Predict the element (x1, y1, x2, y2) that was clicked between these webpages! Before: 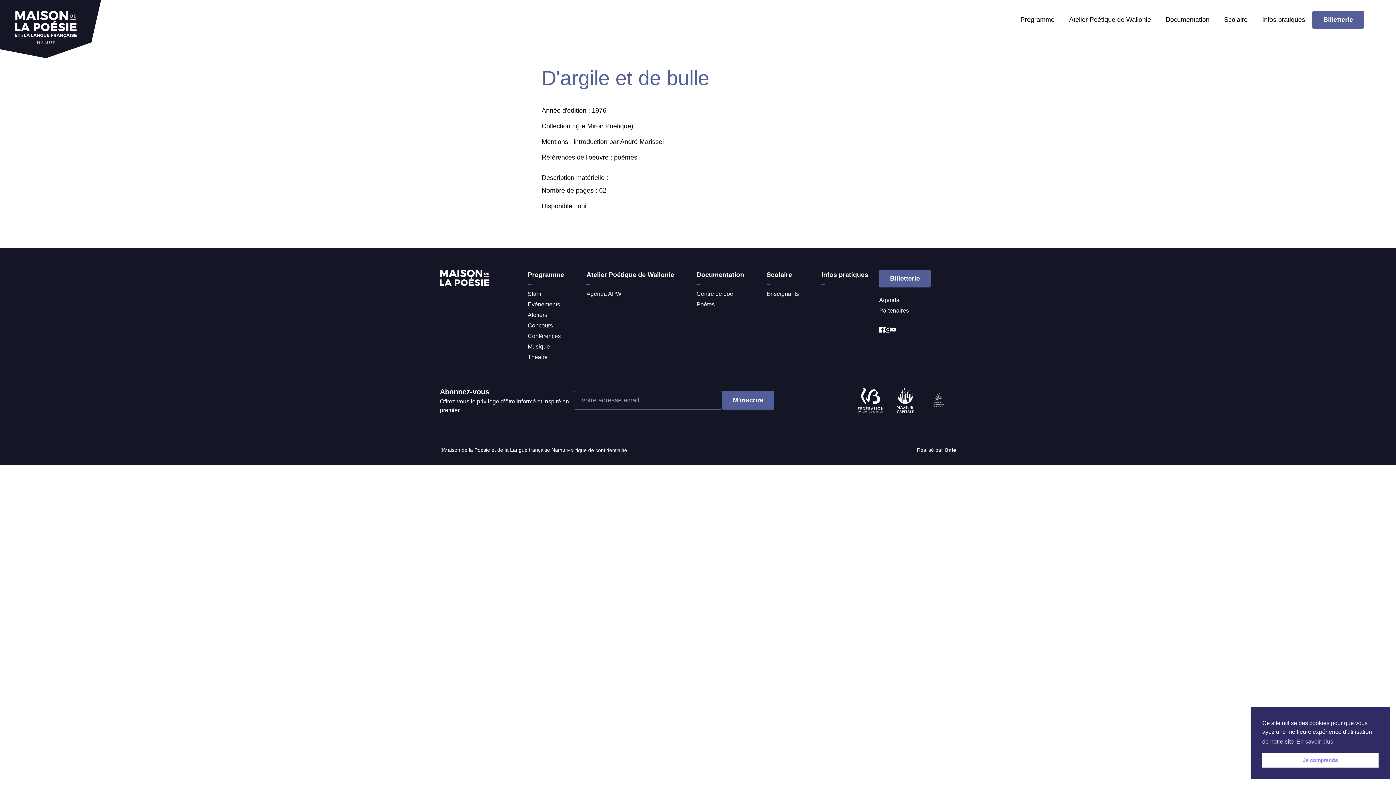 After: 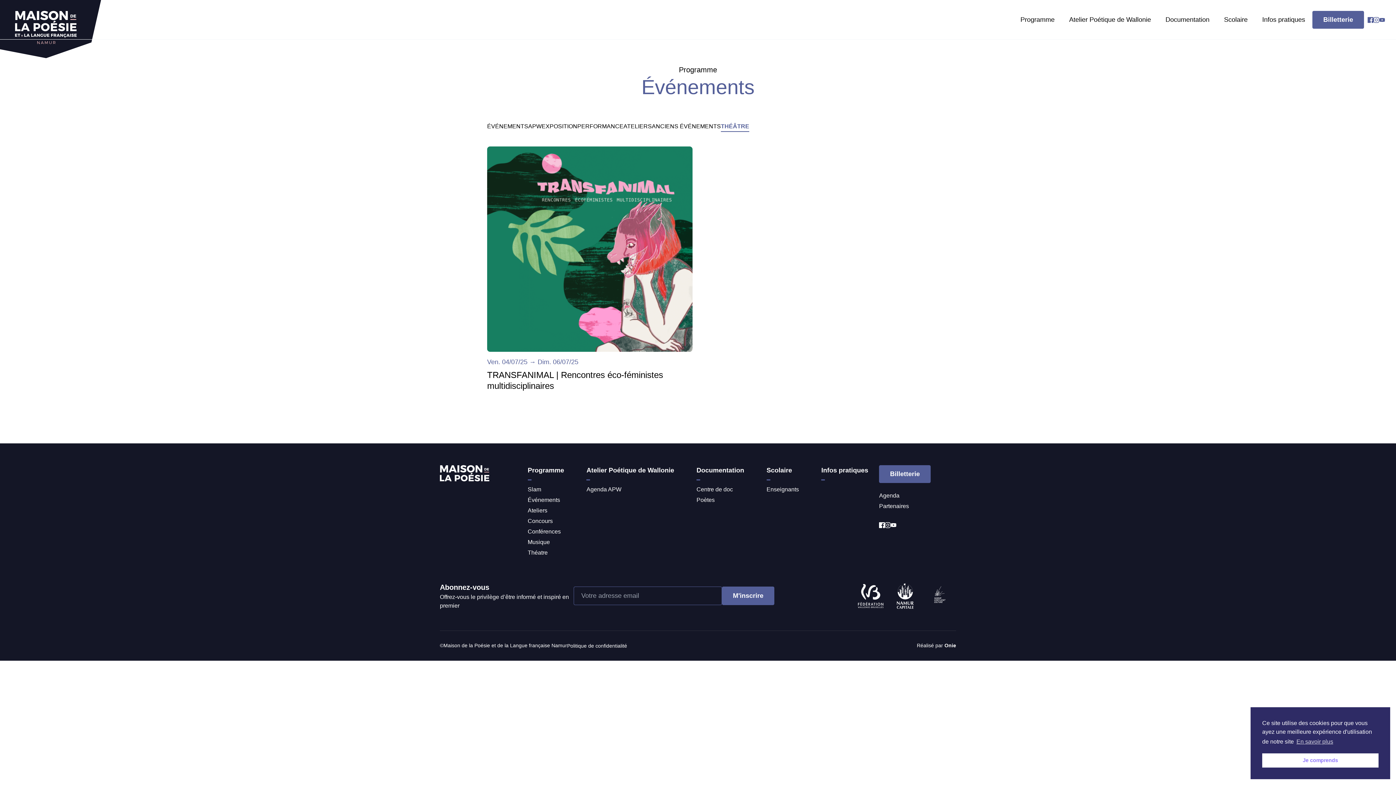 Action: label: Théatre bbox: (527, 354, 547, 360)